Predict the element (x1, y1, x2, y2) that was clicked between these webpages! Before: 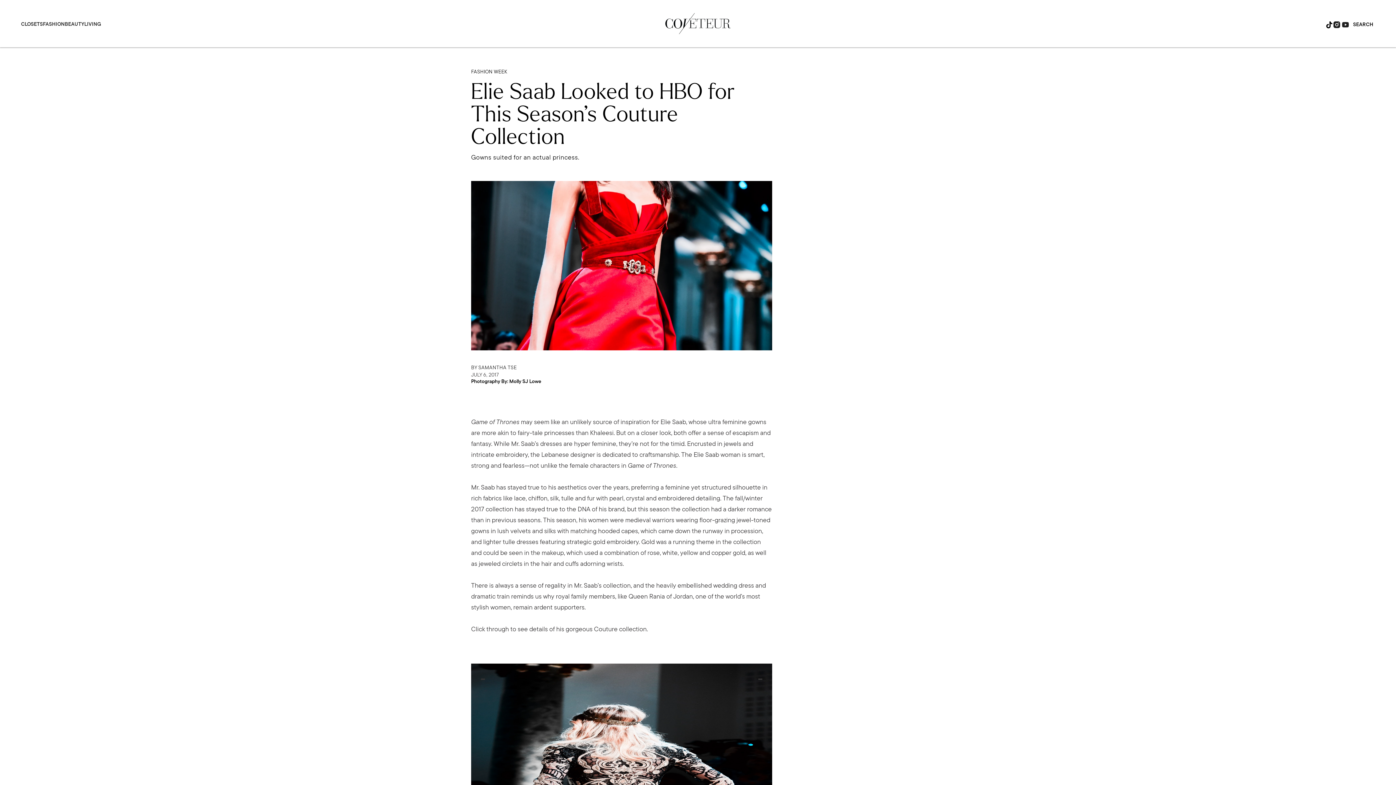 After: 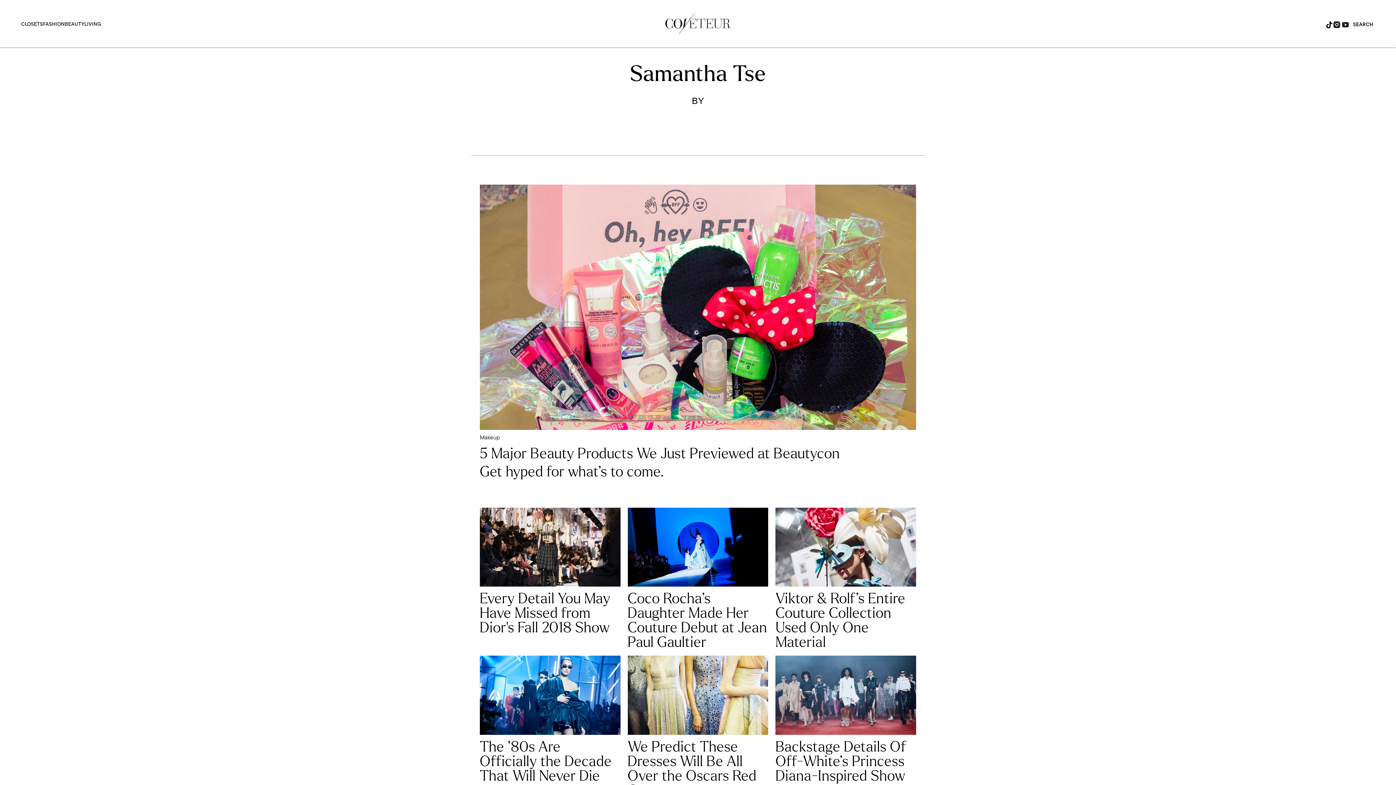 Action: bbox: (471, 365, 516, 370) label: SAMANTHA TSE